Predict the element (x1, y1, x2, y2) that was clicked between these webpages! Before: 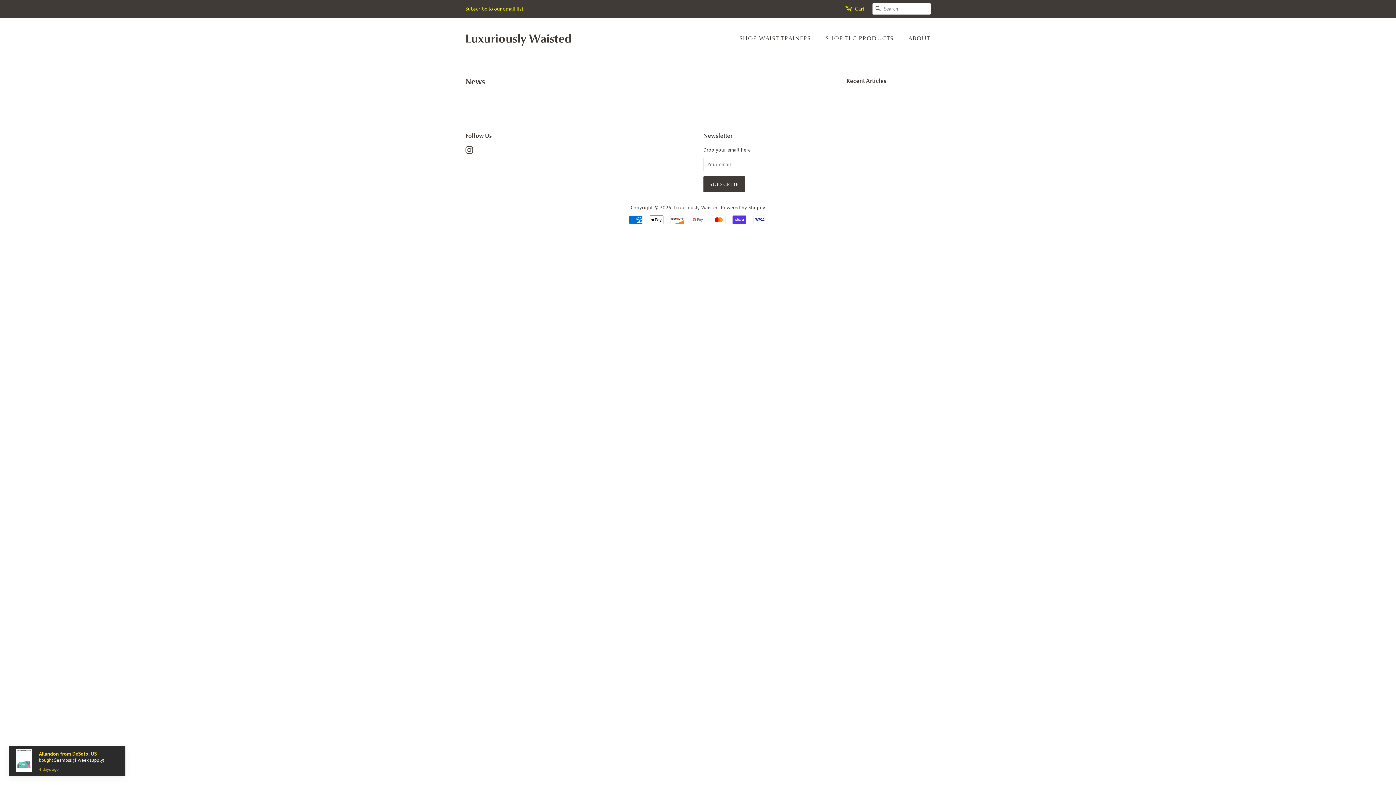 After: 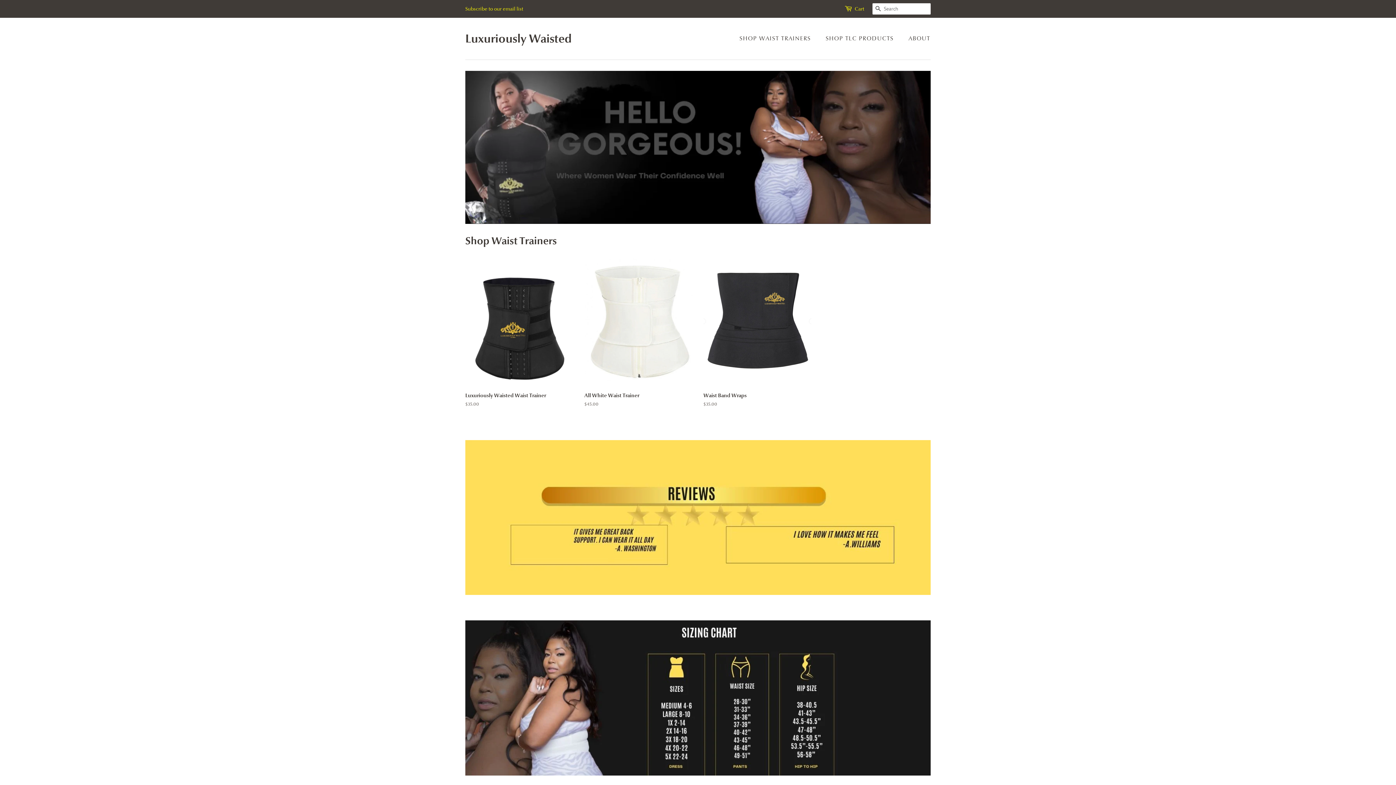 Action: label: Luxuriously Waisted bbox: (465, 31, 572, 45)